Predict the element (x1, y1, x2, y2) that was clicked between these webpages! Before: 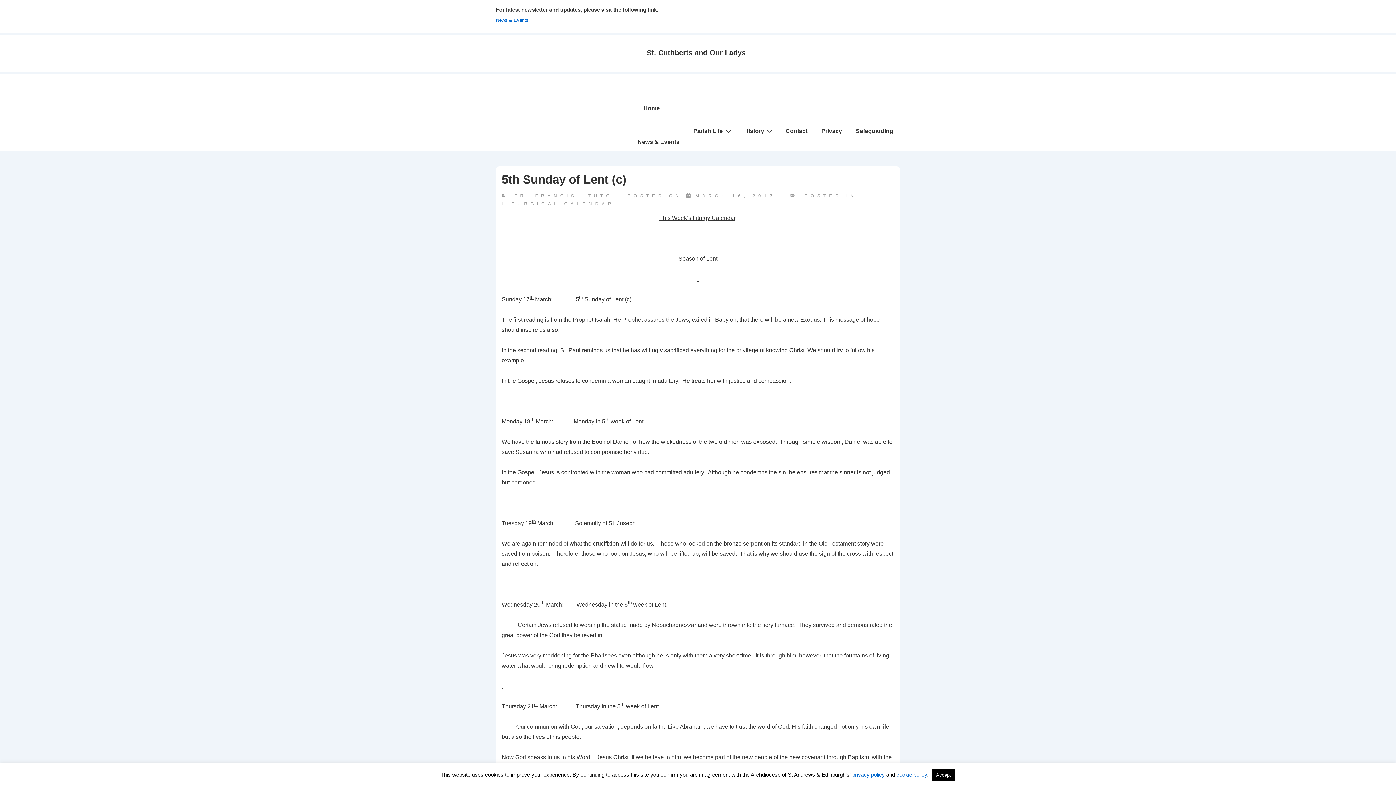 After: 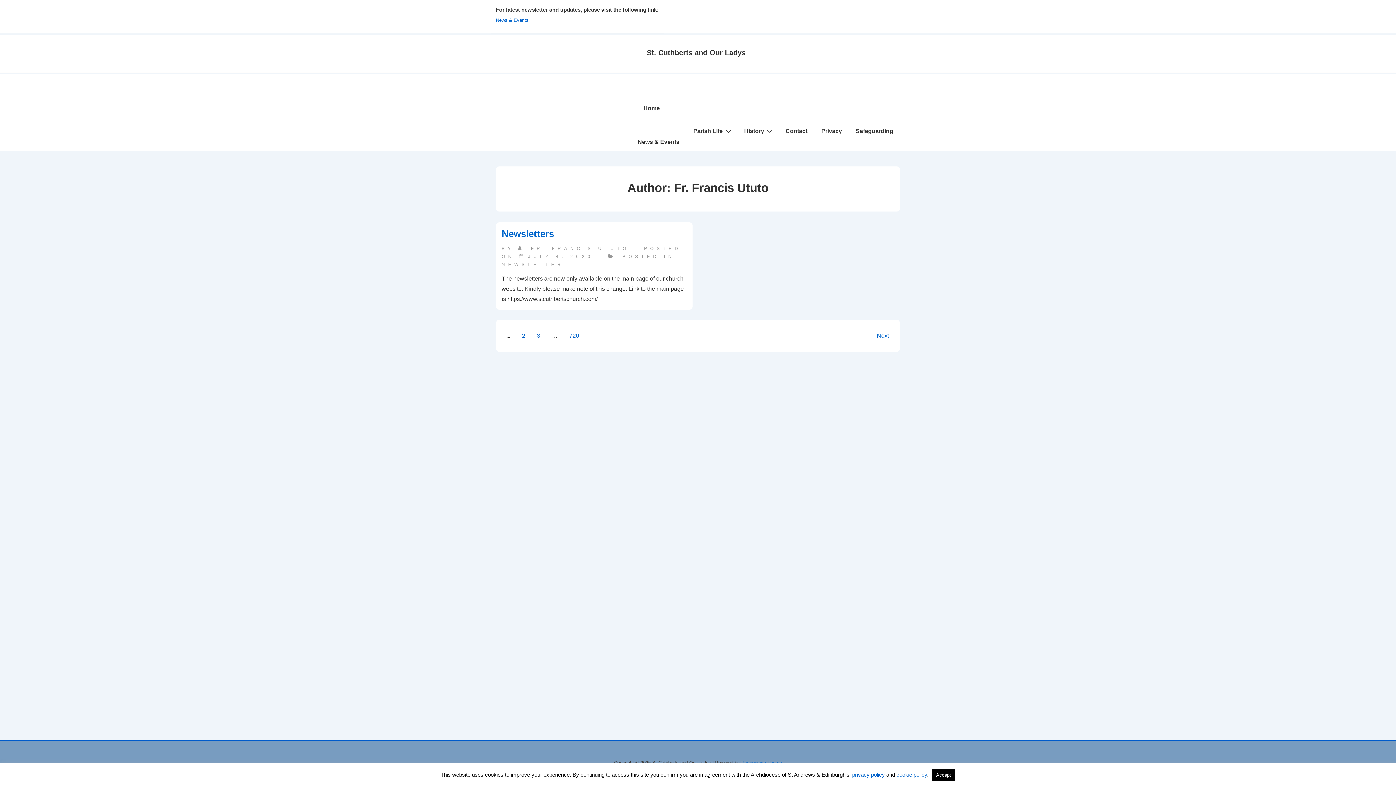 Action: bbox: (501, 193, 617, 198) label: View all posts by Fr. Francis Ututo